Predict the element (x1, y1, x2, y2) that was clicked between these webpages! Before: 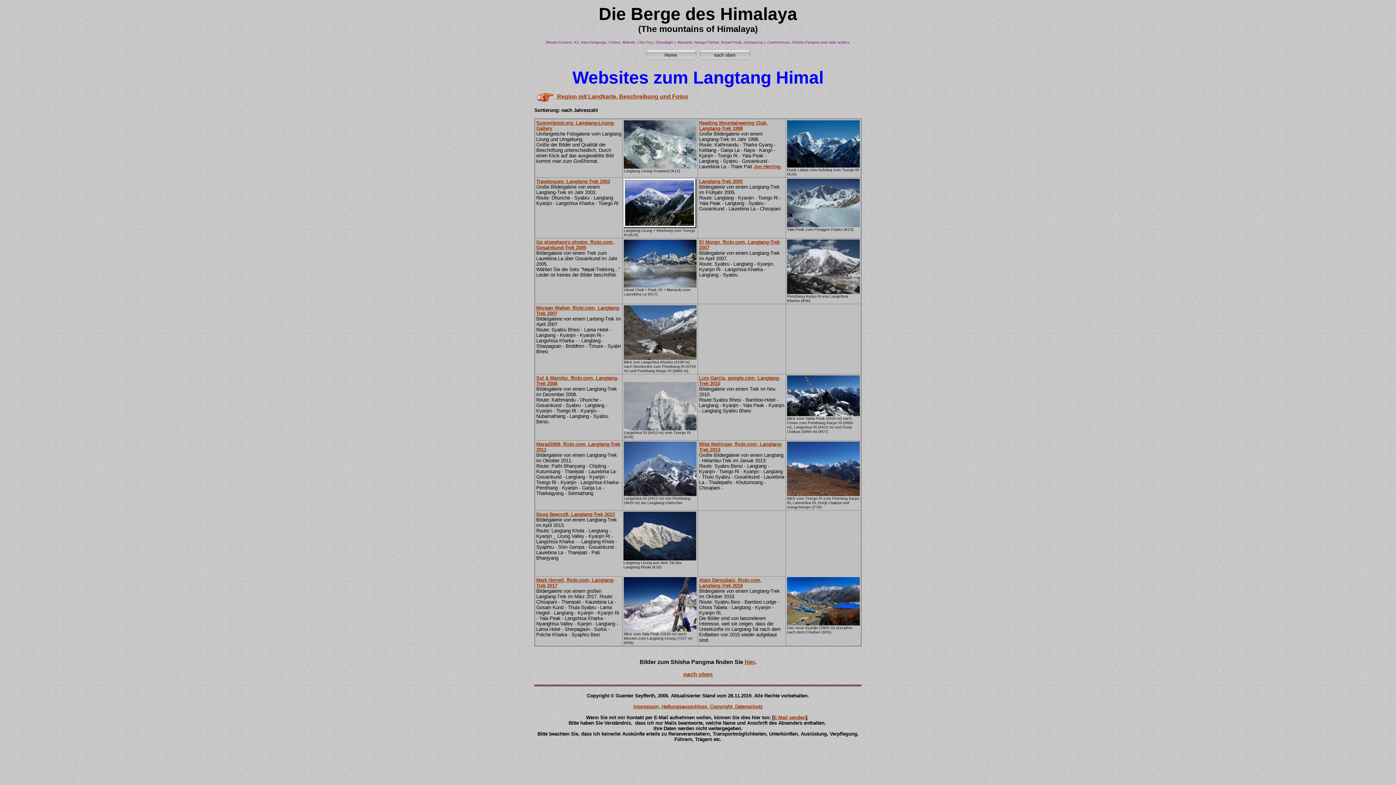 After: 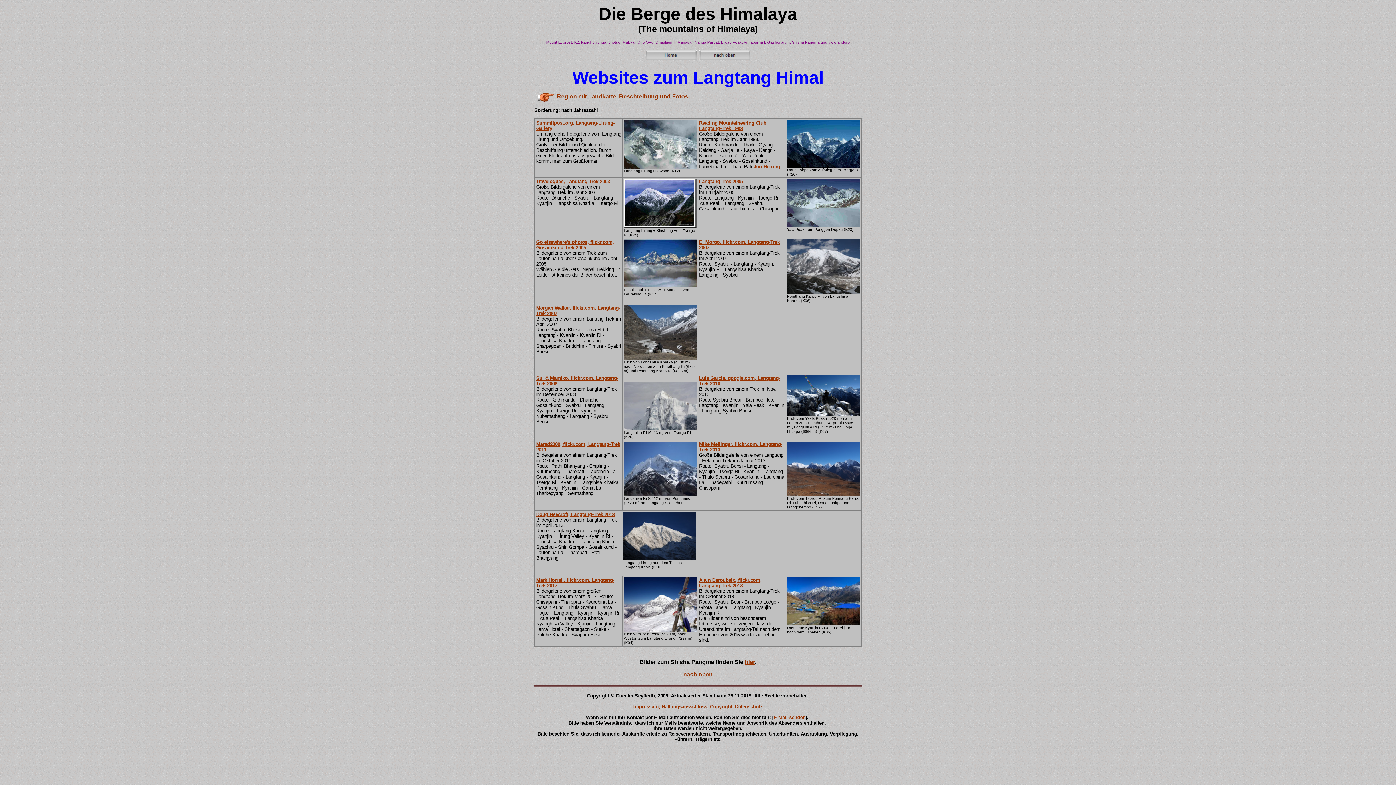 Action: label: Alain Deroubaix, flickr.com, Langtang-Trek 2018 bbox: (699, 577, 761, 588)